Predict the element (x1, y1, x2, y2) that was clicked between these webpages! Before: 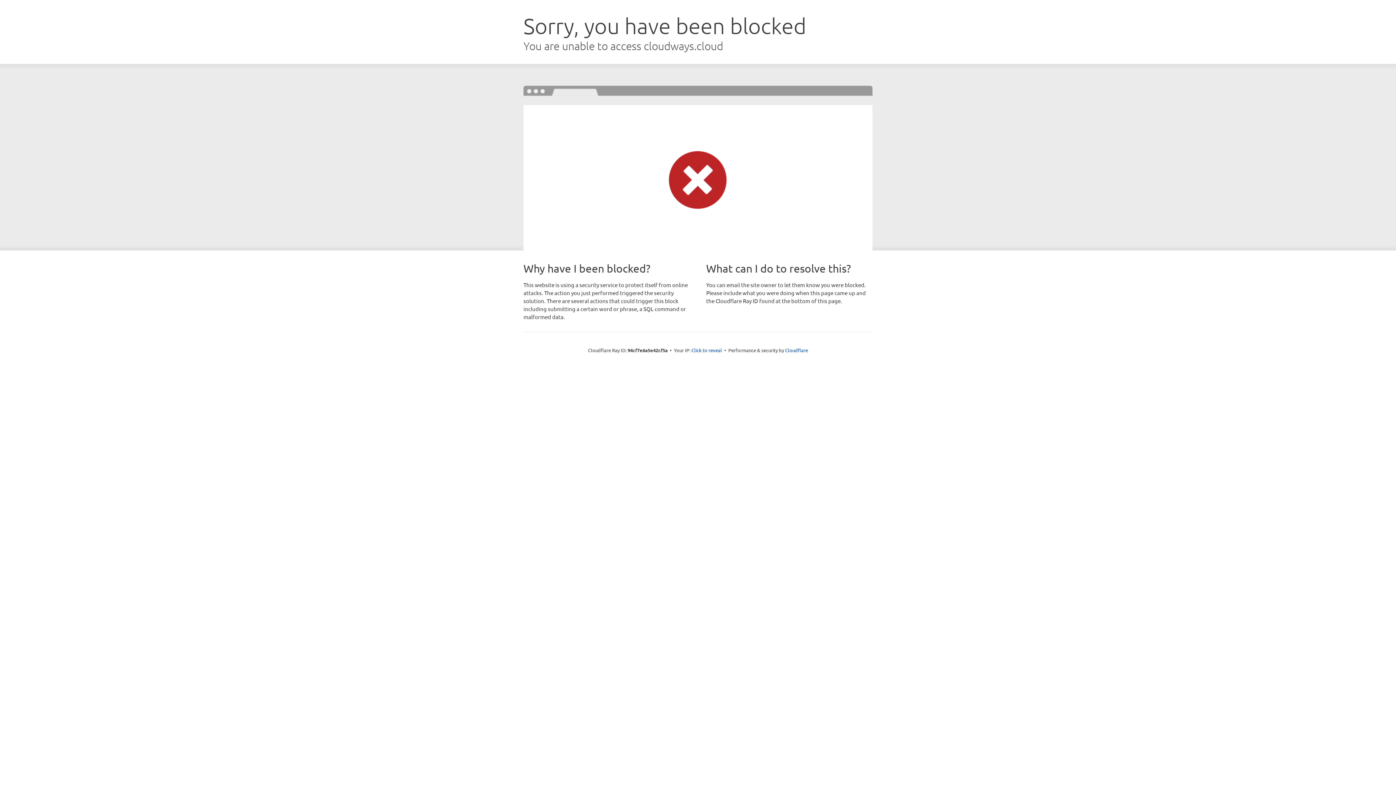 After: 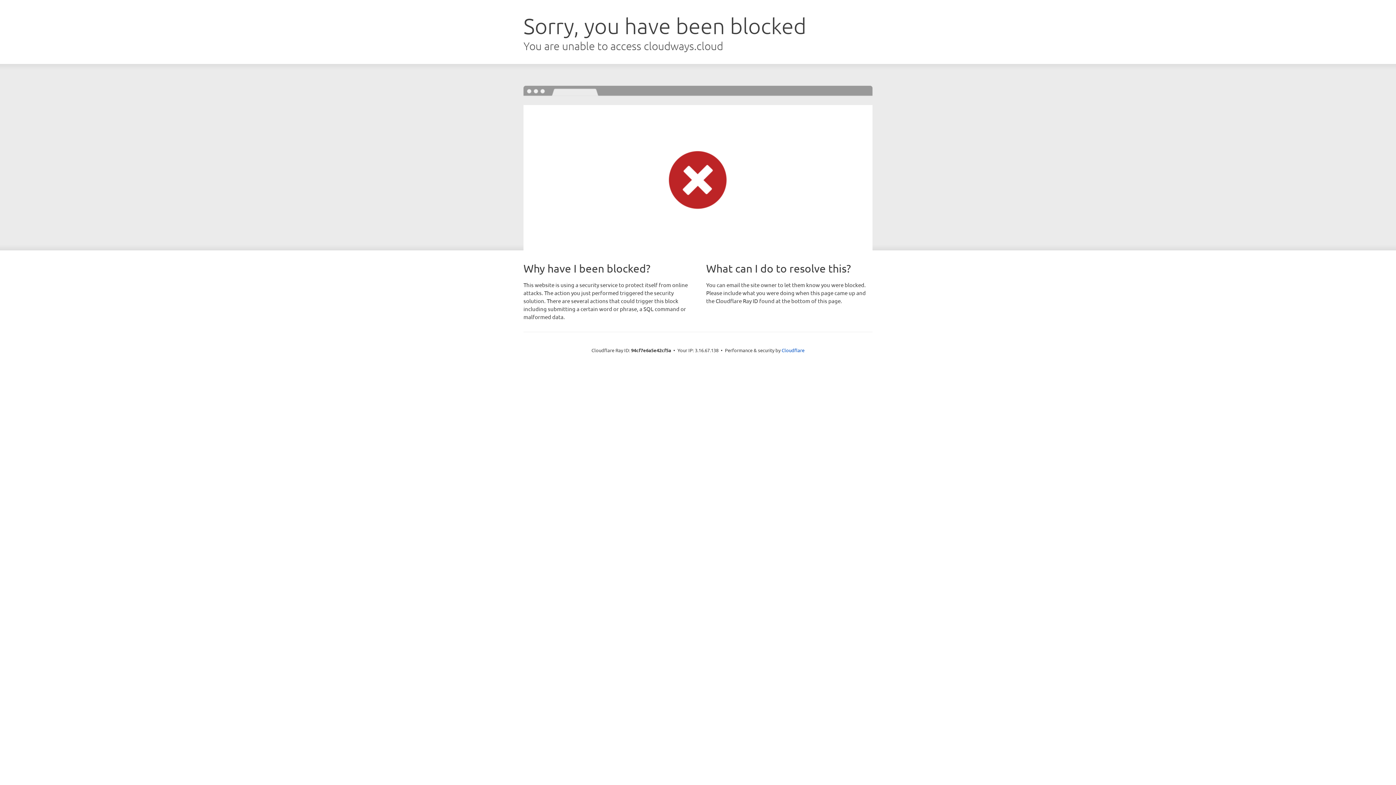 Action: bbox: (691, 346, 722, 353) label: Click to reveal